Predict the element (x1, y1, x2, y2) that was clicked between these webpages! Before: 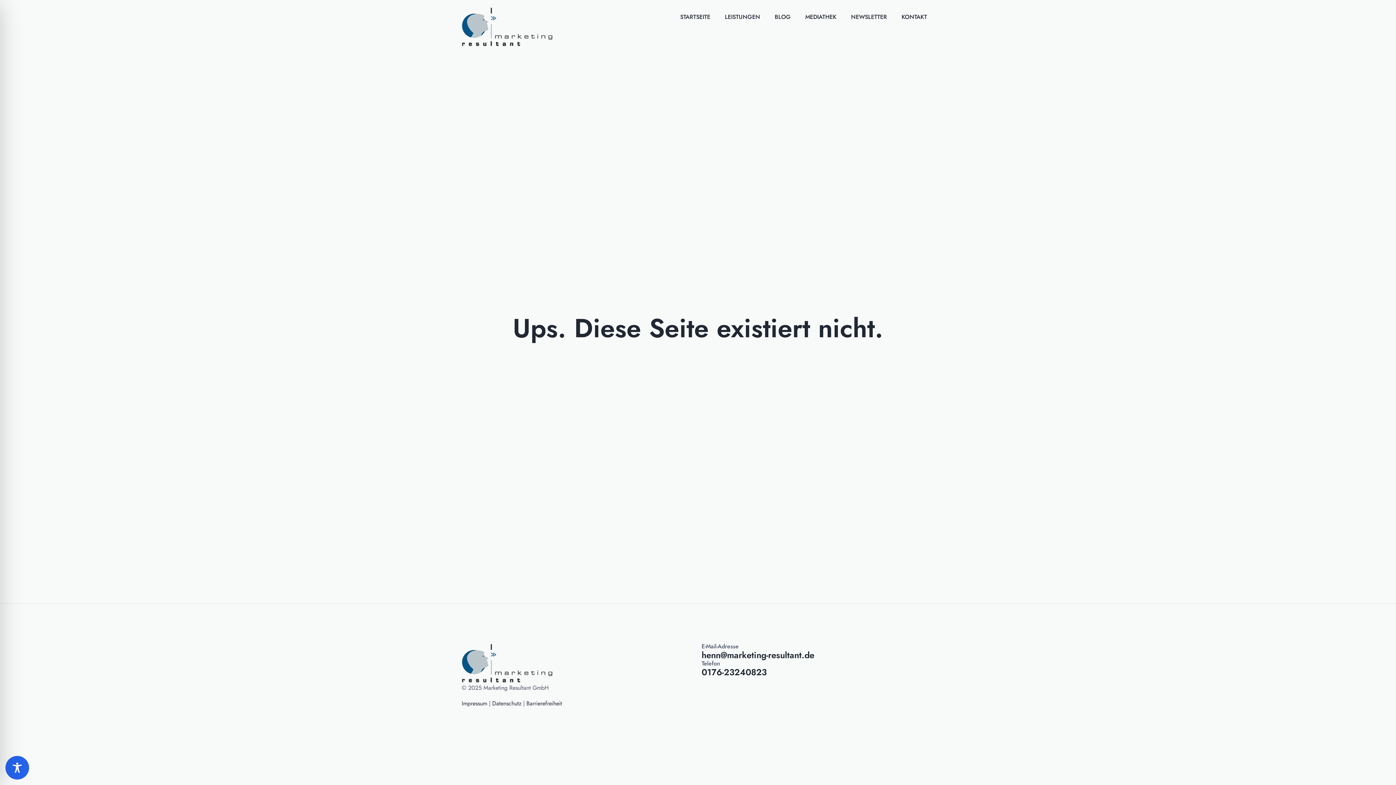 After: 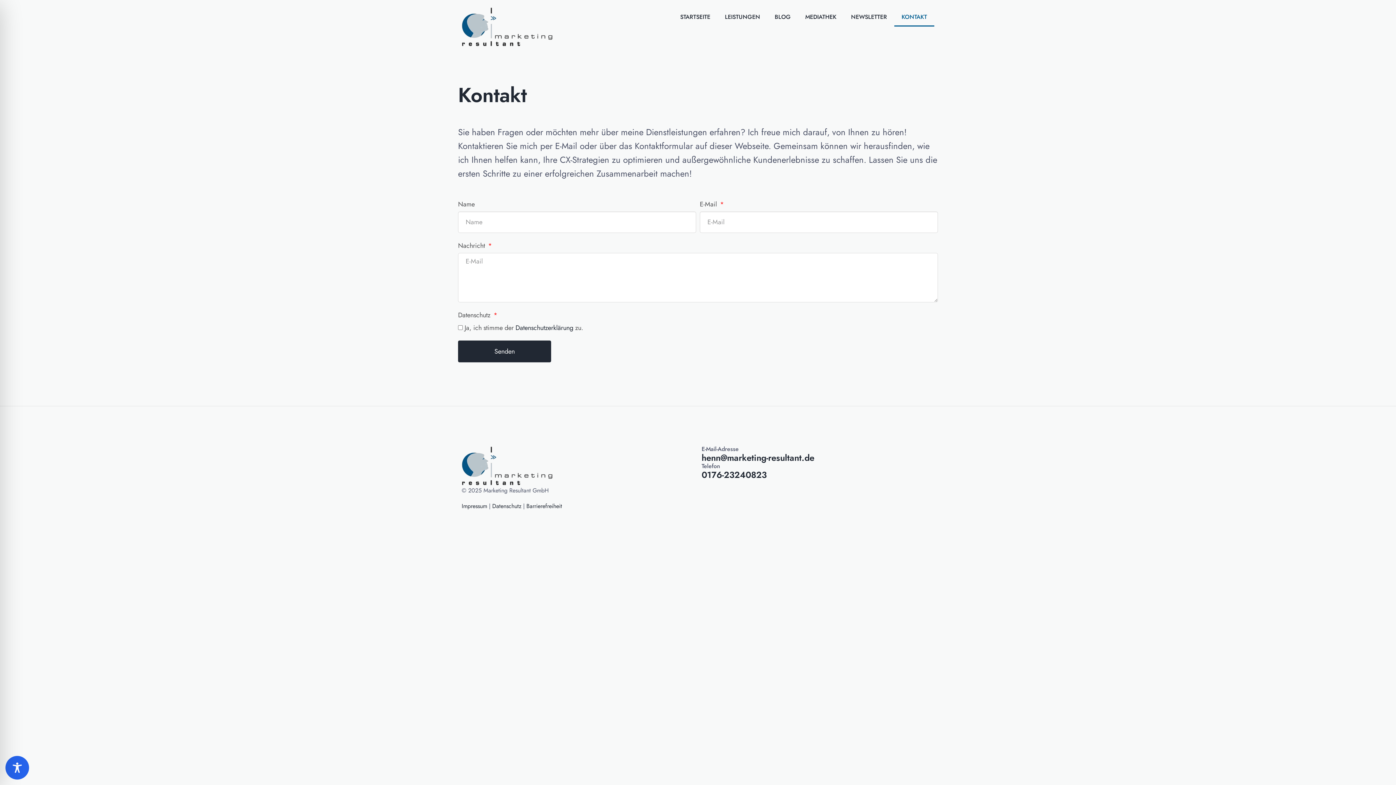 Action: label: KONTAKT bbox: (894, 7, 934, 26)